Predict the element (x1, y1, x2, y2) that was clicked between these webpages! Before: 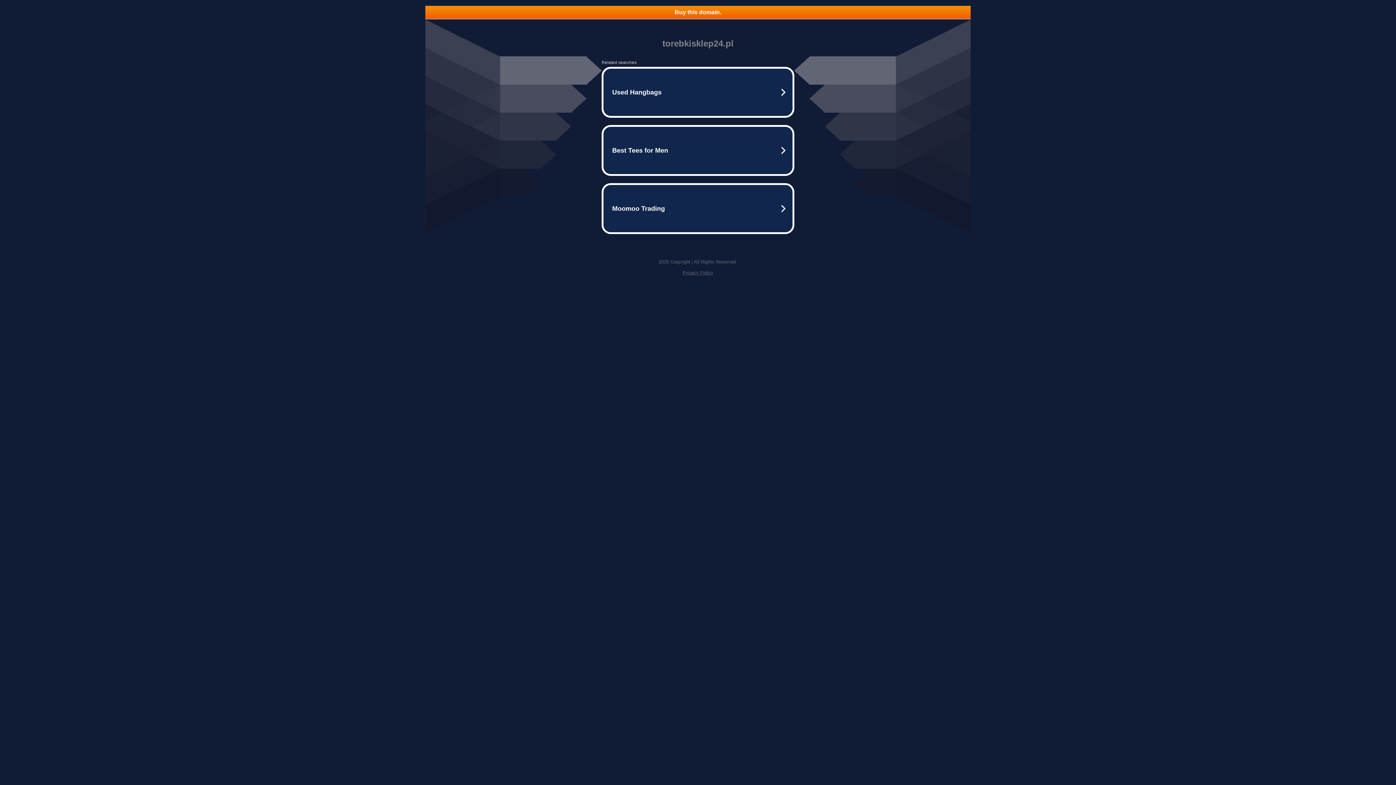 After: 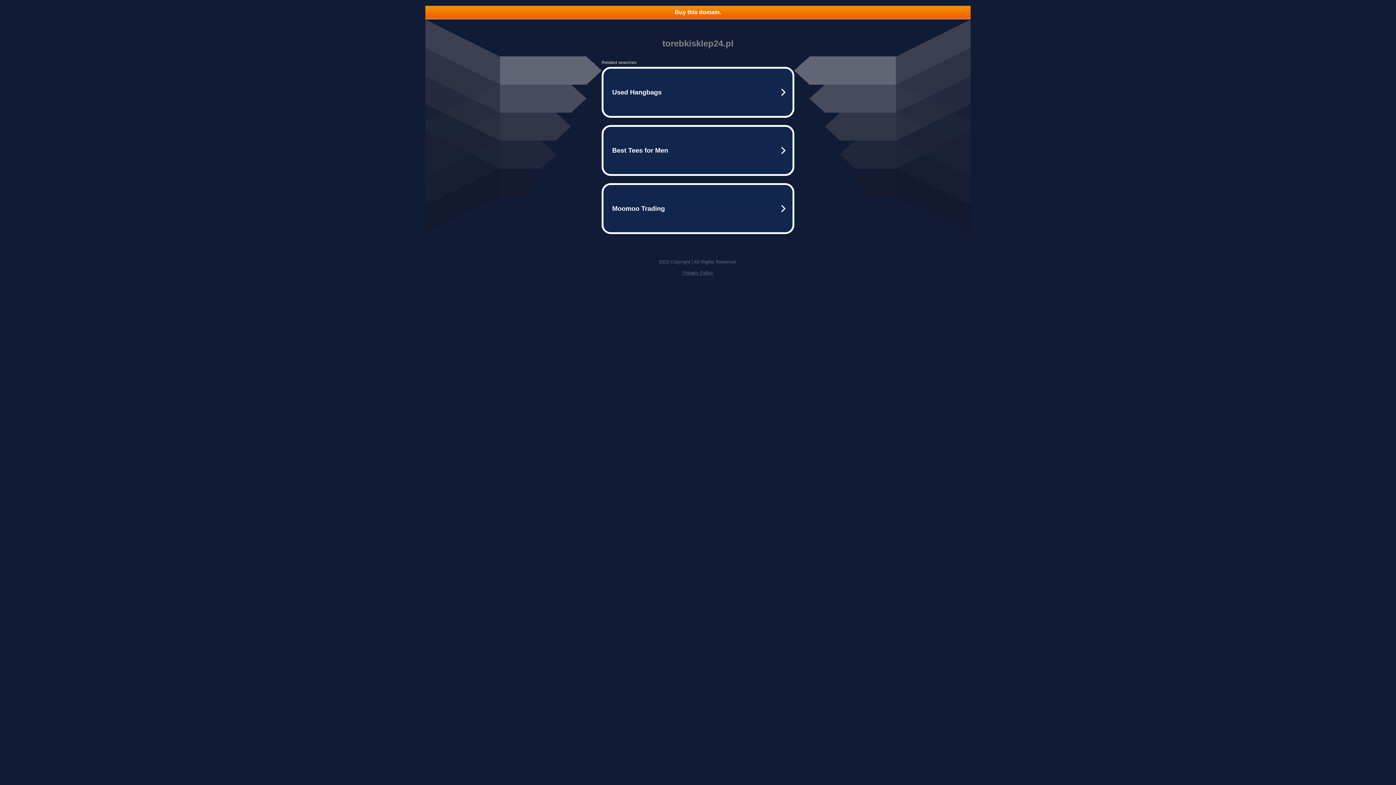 Action: bbox: (425, 5, 970, 18) label: Buy this domain.